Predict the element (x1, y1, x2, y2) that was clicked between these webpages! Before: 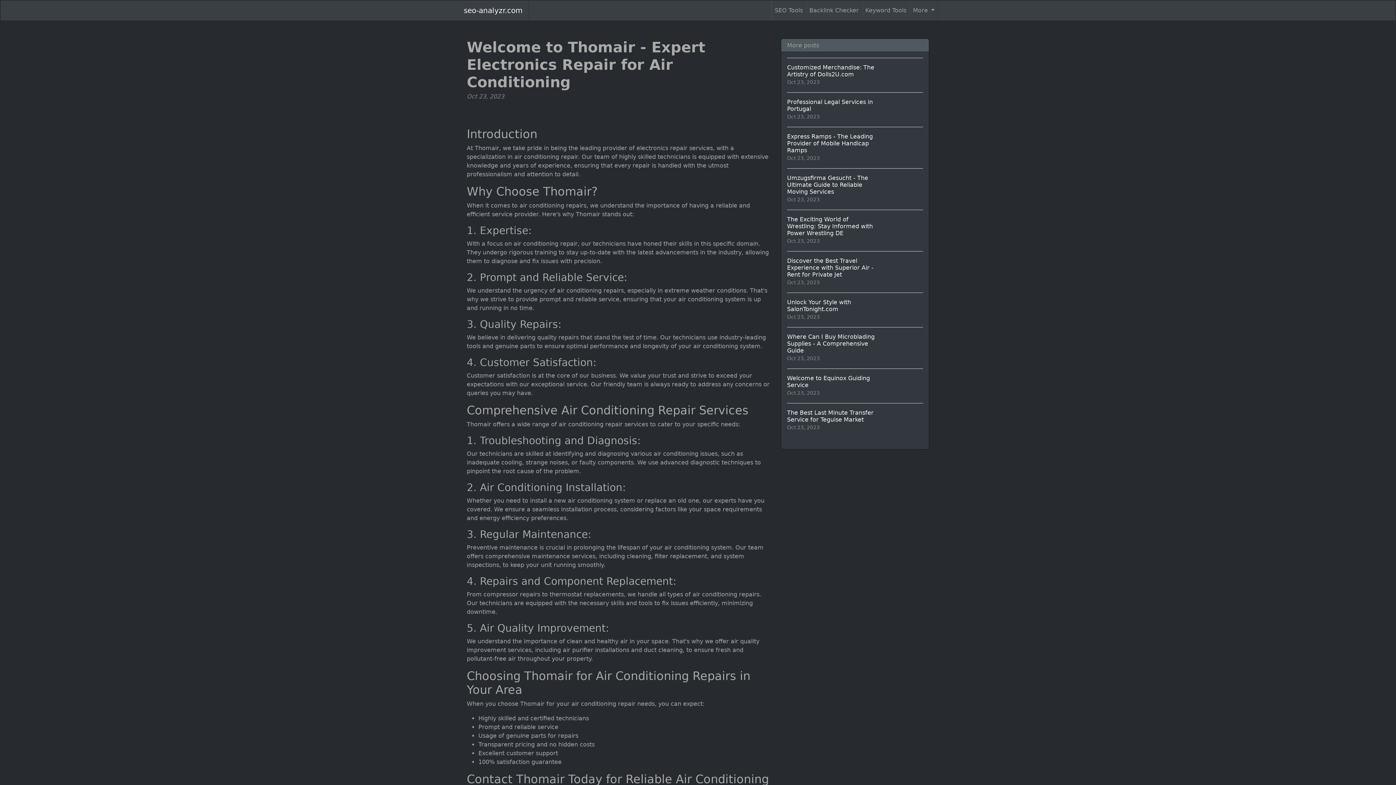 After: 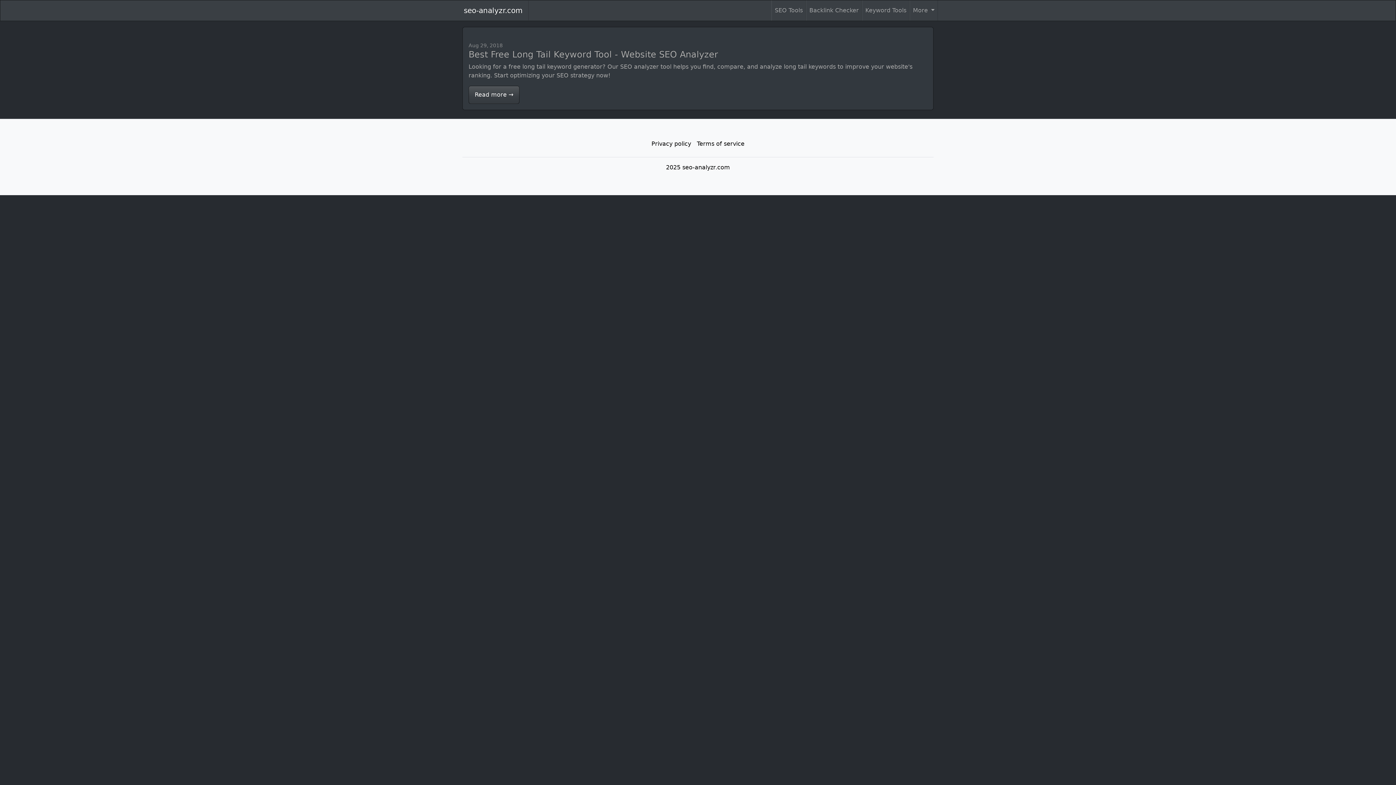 Action: label: Keyword Tools bbox: (862, 0, 909, 20)